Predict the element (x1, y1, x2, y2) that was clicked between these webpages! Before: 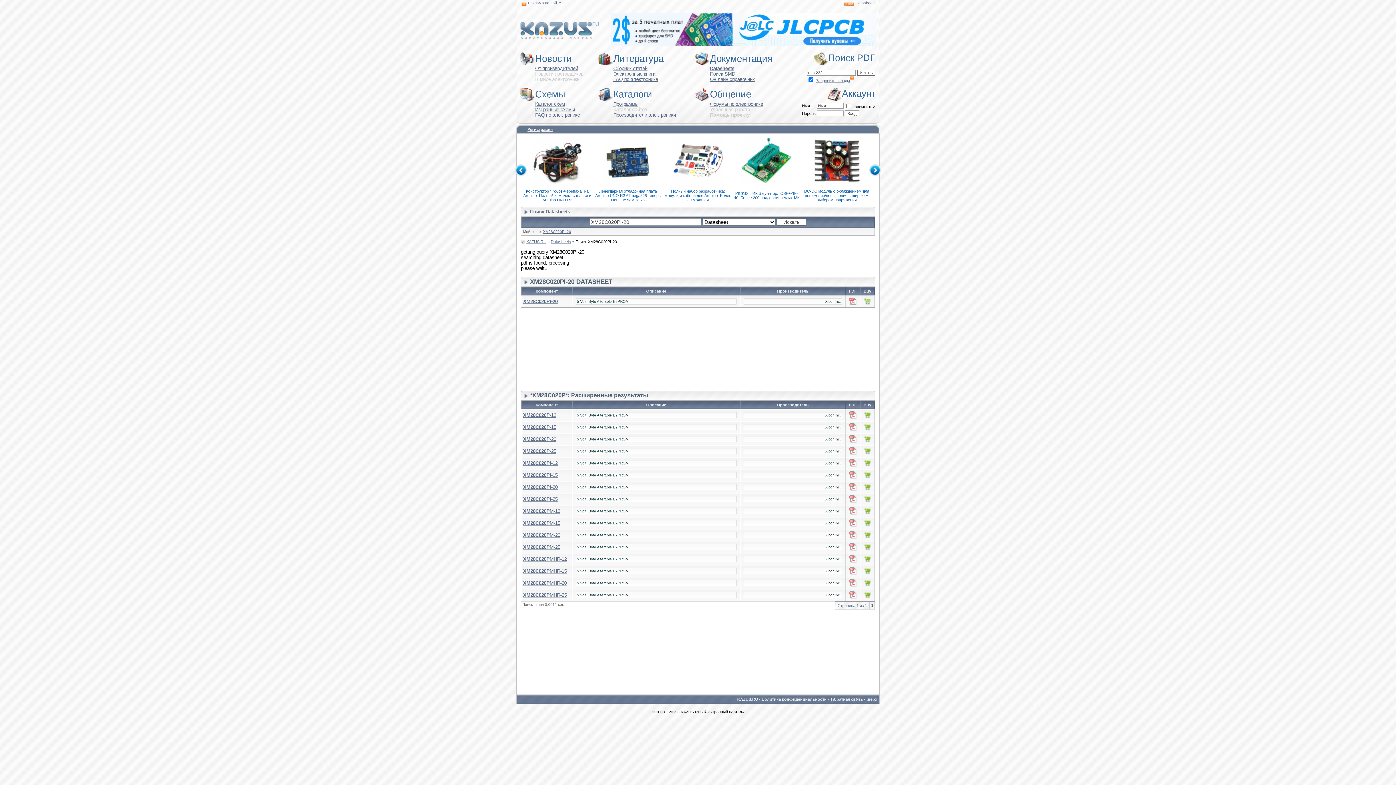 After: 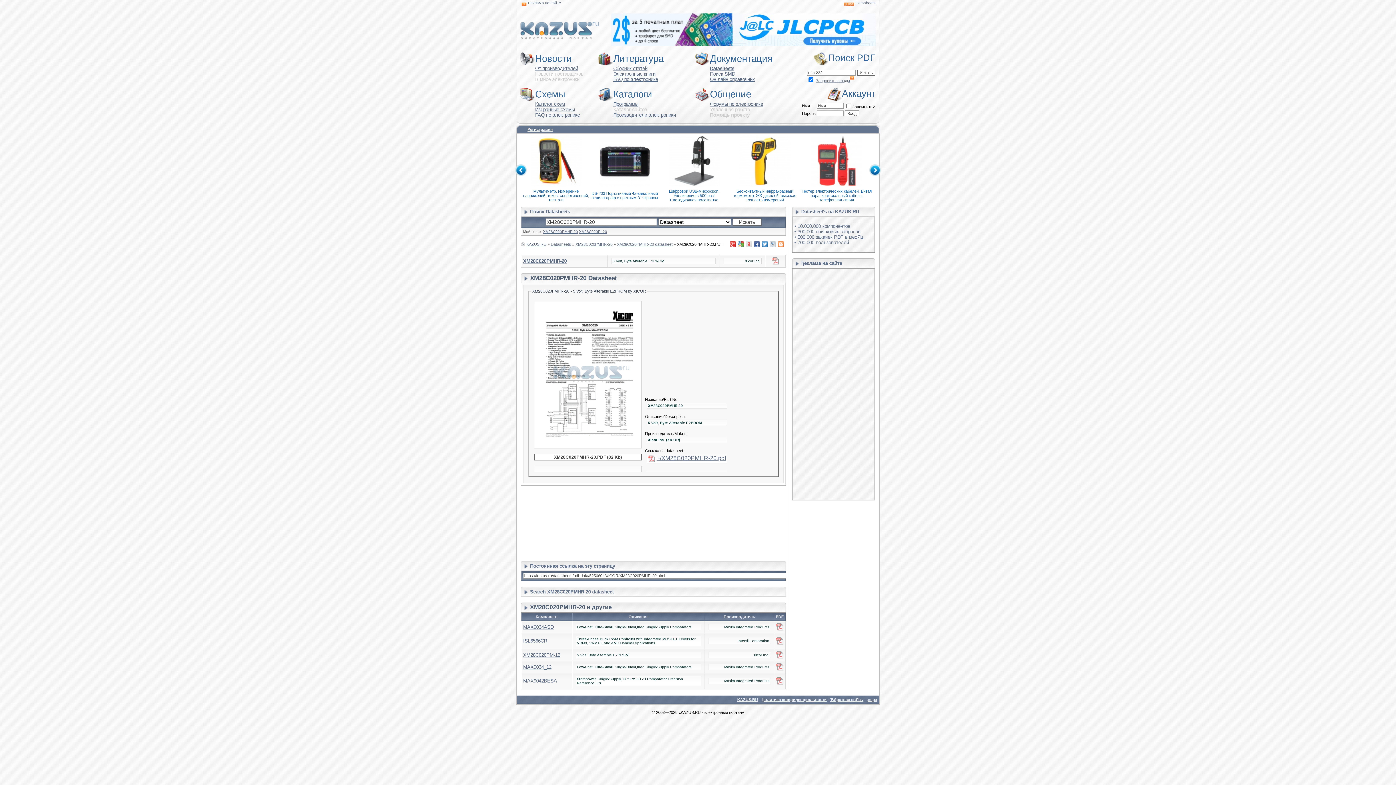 Action: bbox: (849, 582, 856, 587)